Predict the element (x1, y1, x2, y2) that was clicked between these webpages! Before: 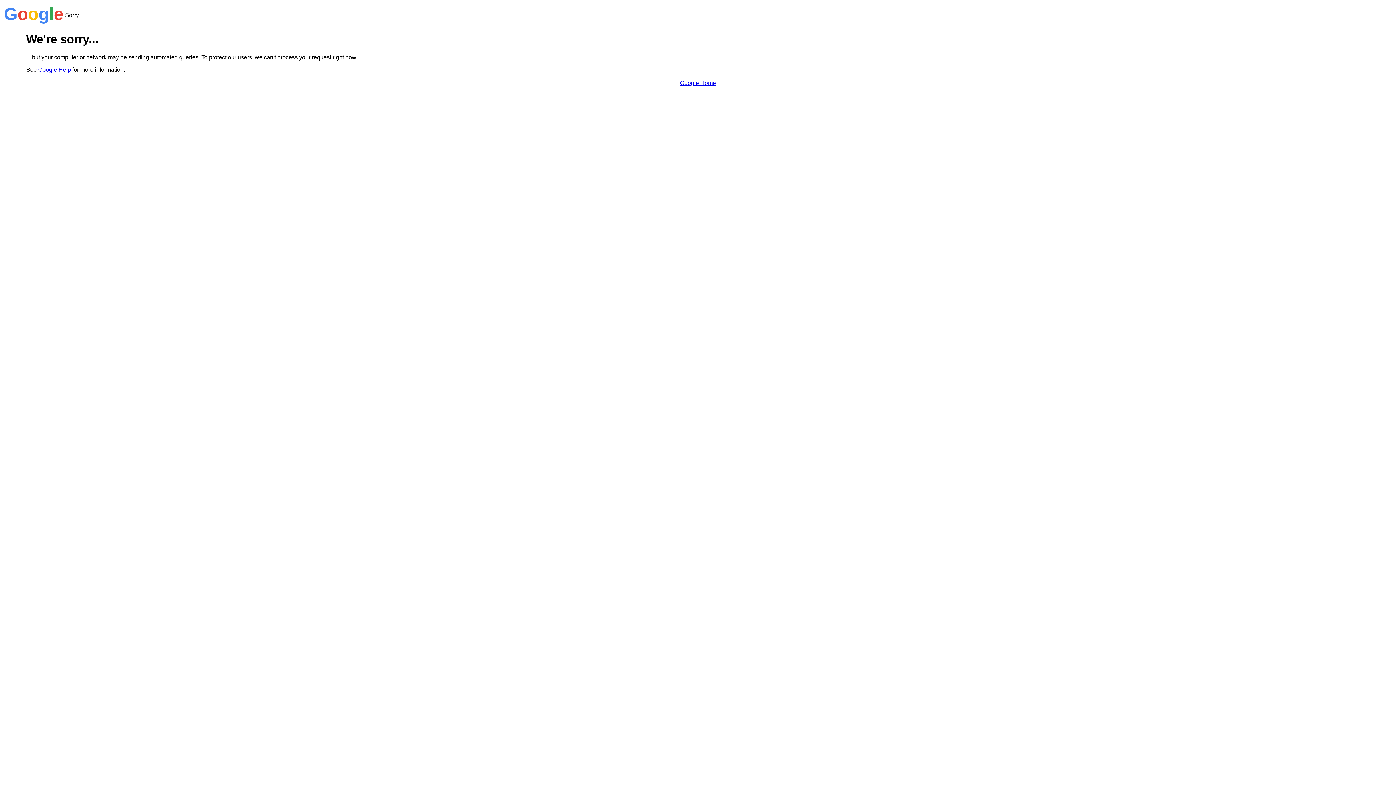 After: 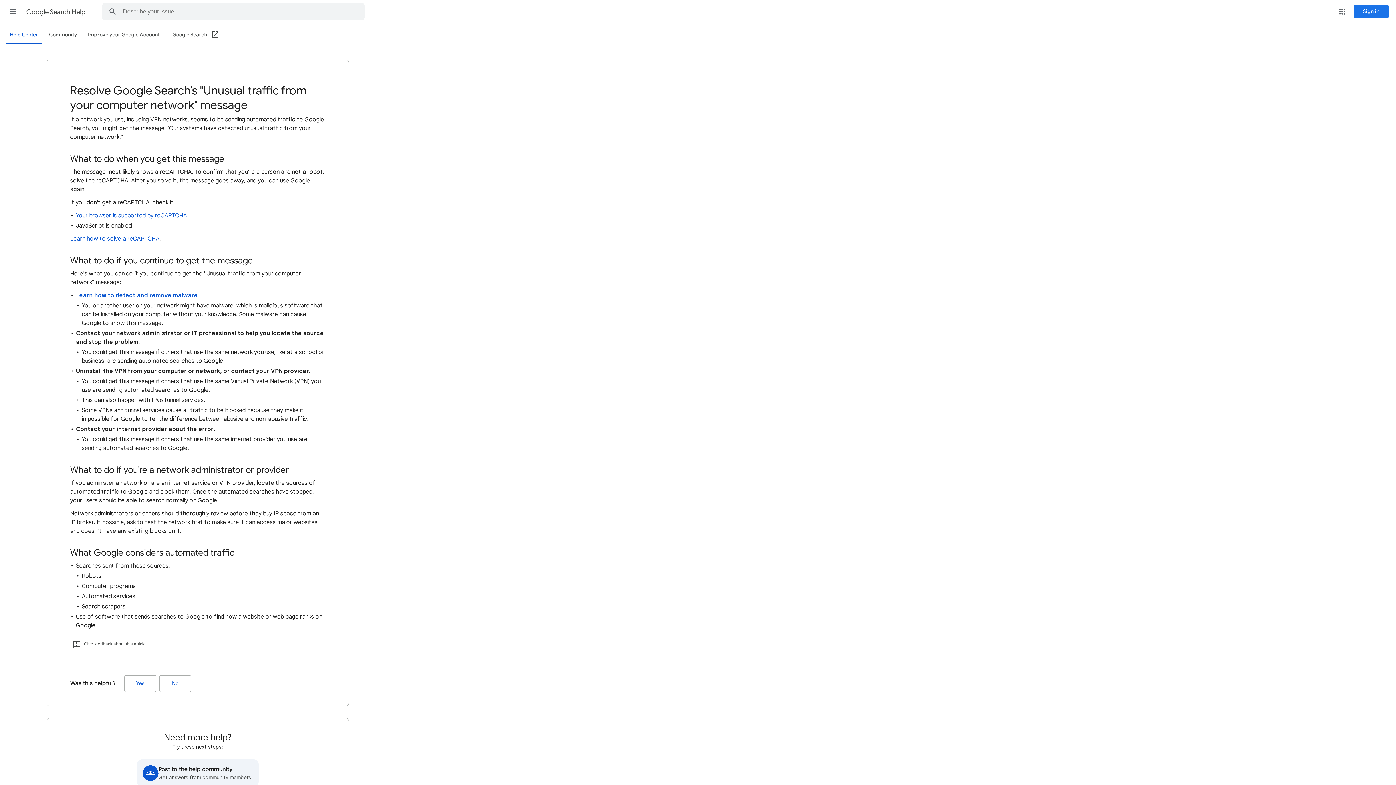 Action: bbox: (38, 66, 70, 72) label: Google Help